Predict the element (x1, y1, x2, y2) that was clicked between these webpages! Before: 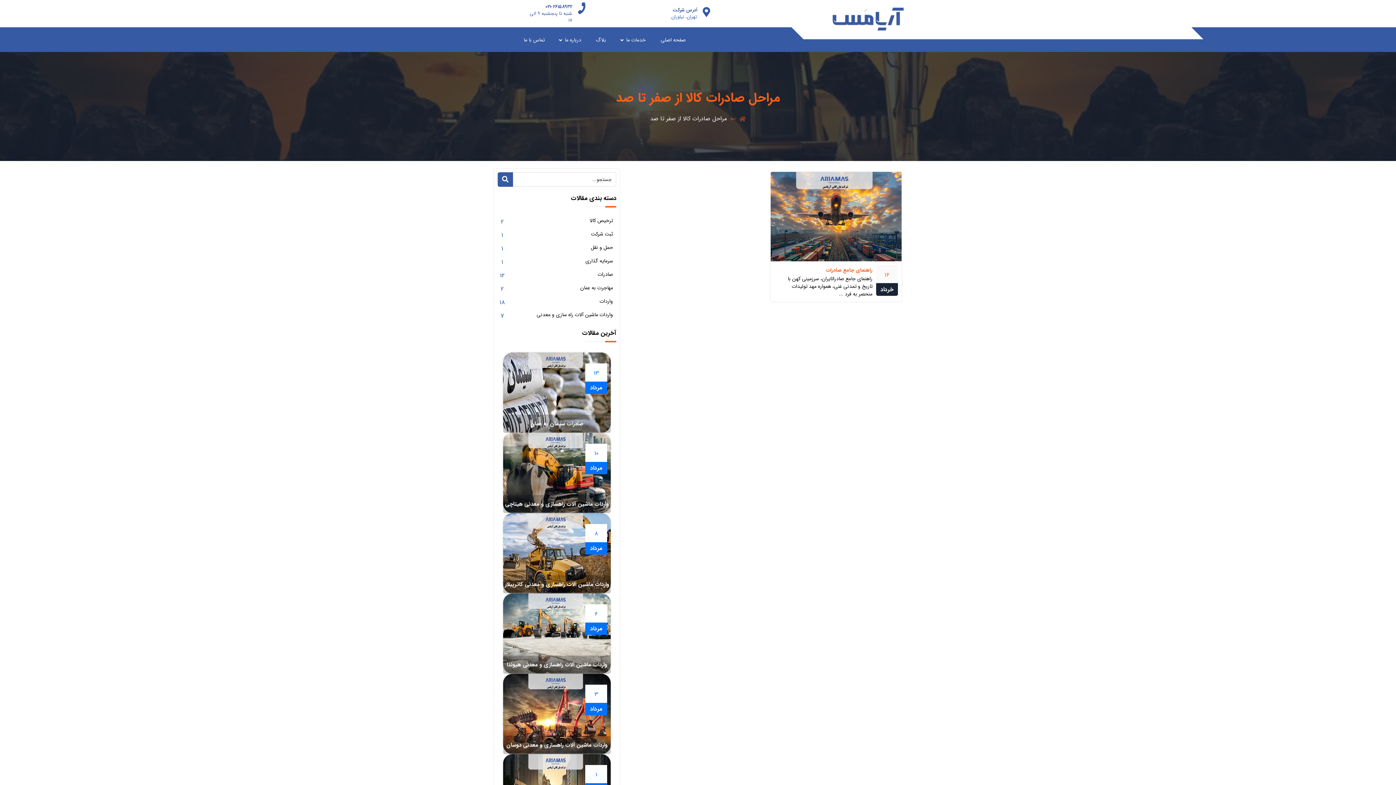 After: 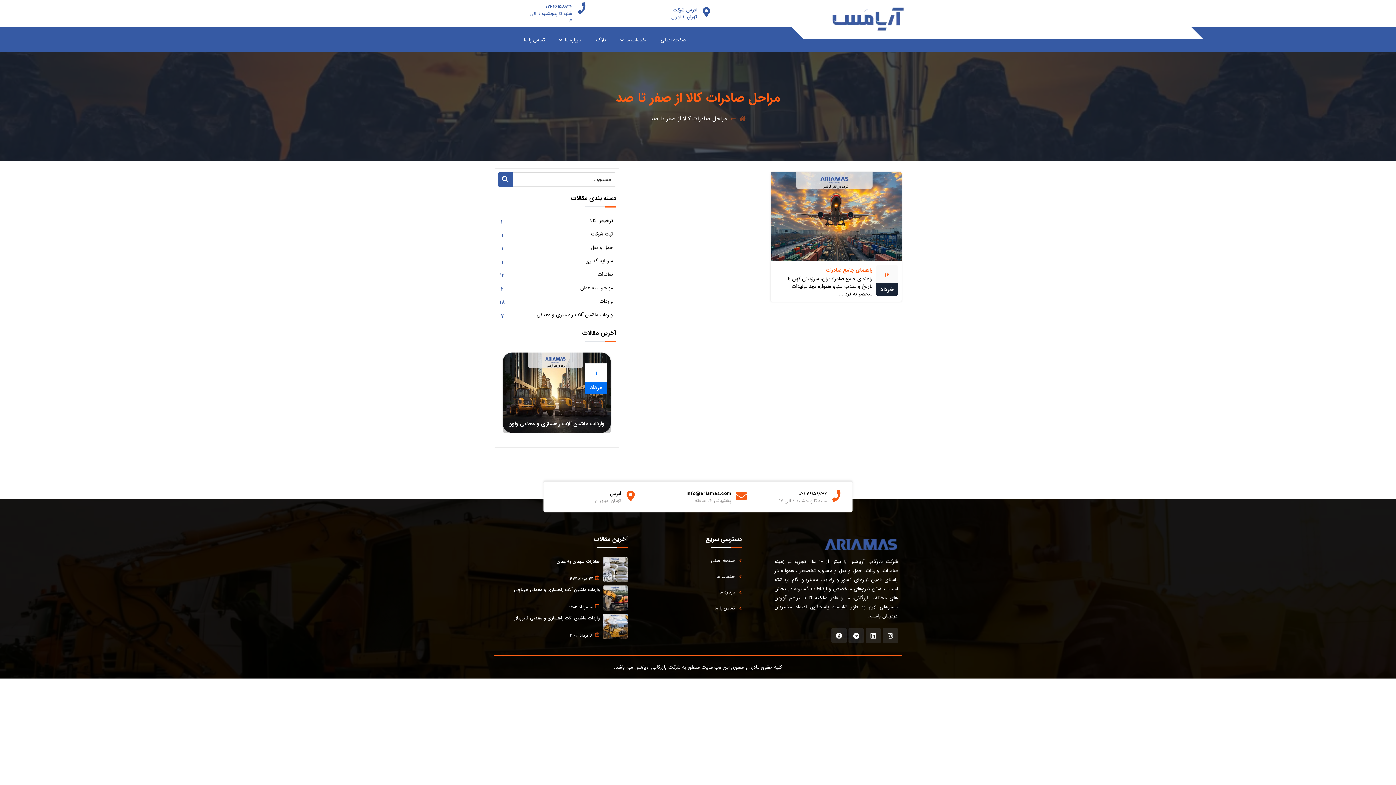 Action: bbox: (576, 3, 586, 13)